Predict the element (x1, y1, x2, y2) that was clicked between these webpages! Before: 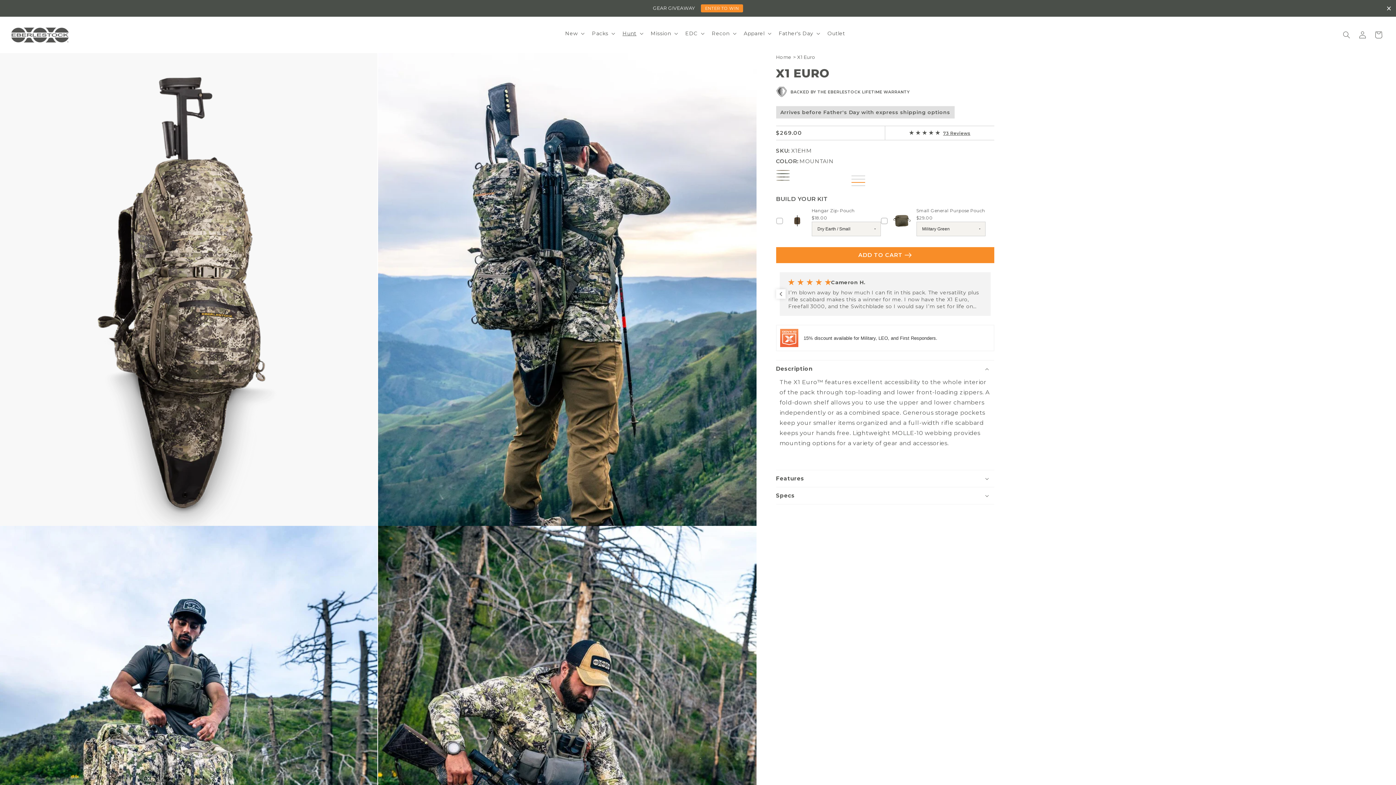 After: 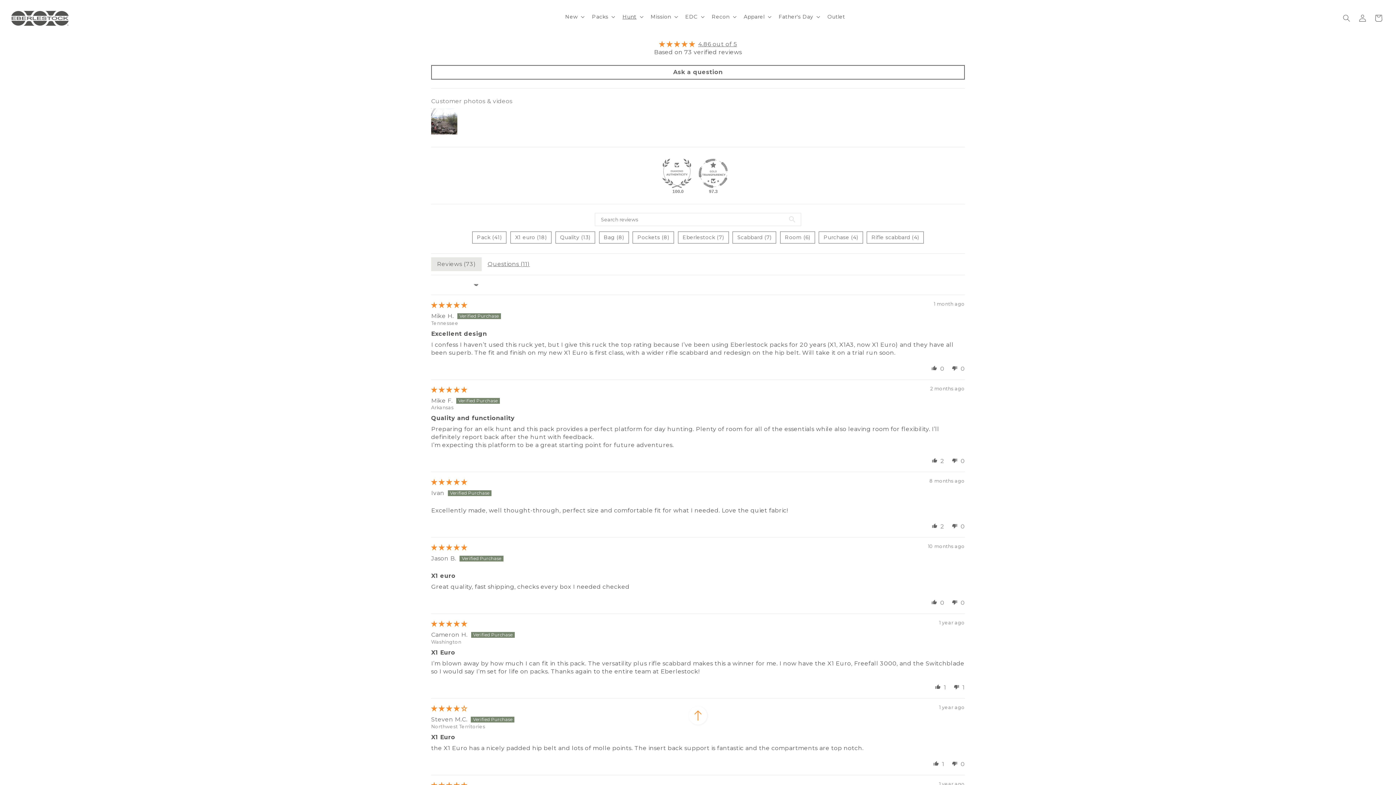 Action: bbox: (943, 112, 970, 119) label: 73 
73 total reviews
Reviews